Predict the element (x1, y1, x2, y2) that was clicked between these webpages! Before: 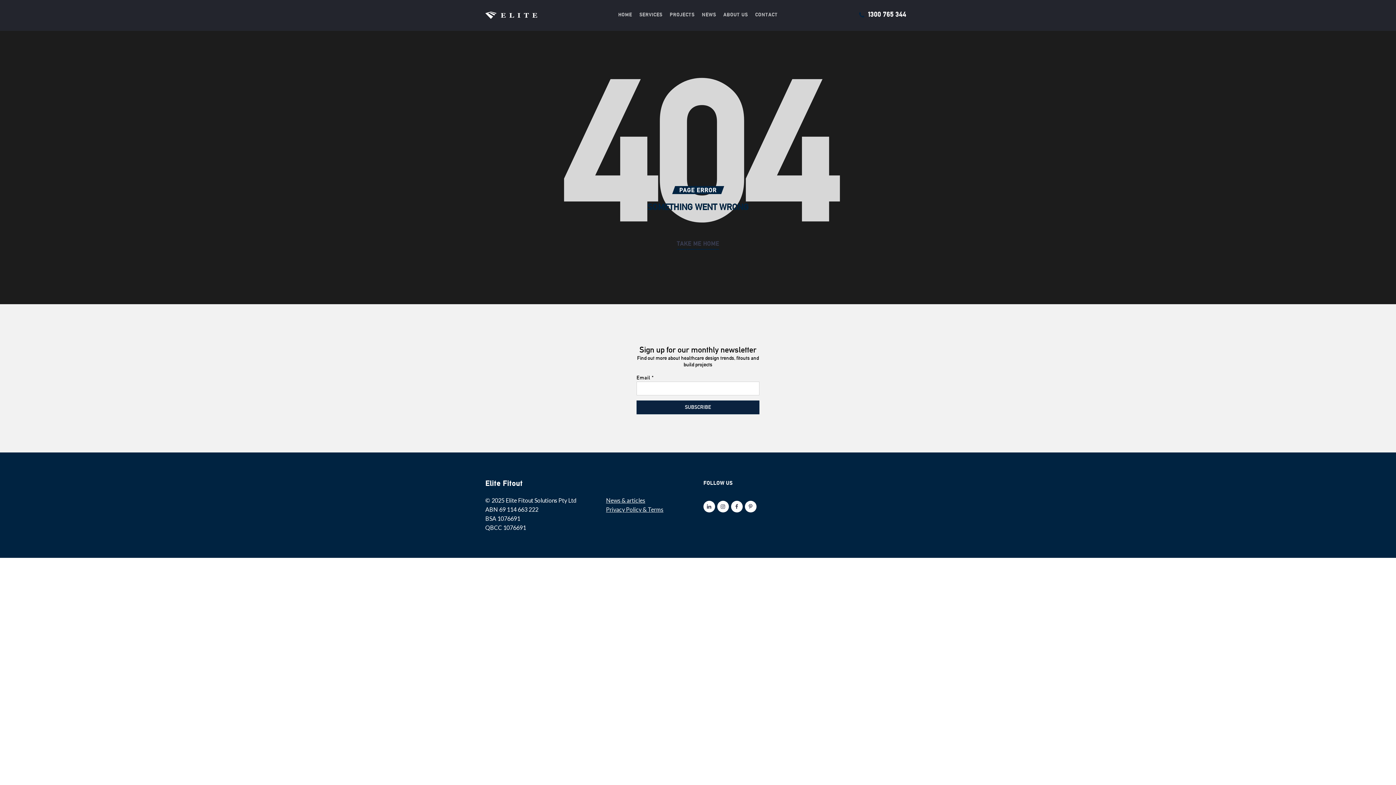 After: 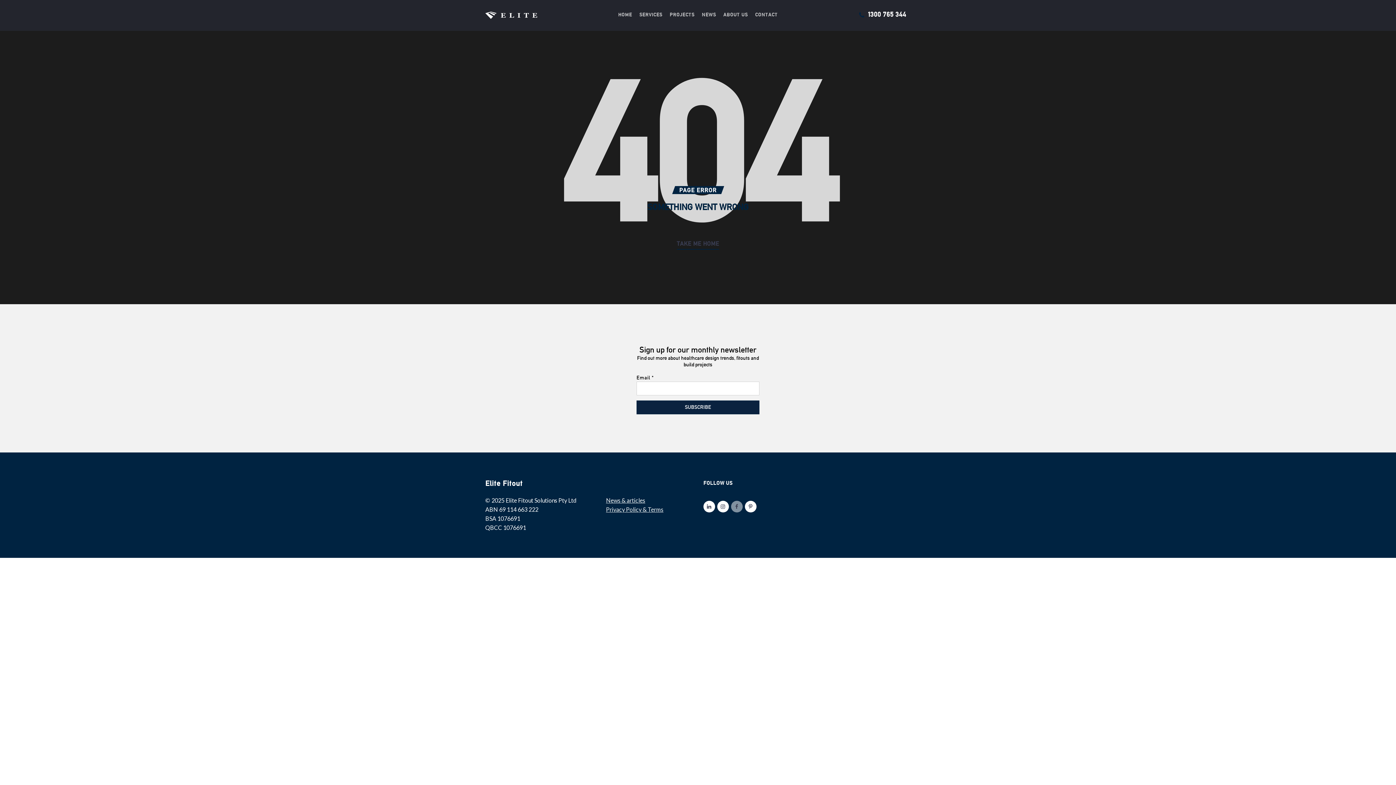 Action: bbox: (731, 500, 742, 512)